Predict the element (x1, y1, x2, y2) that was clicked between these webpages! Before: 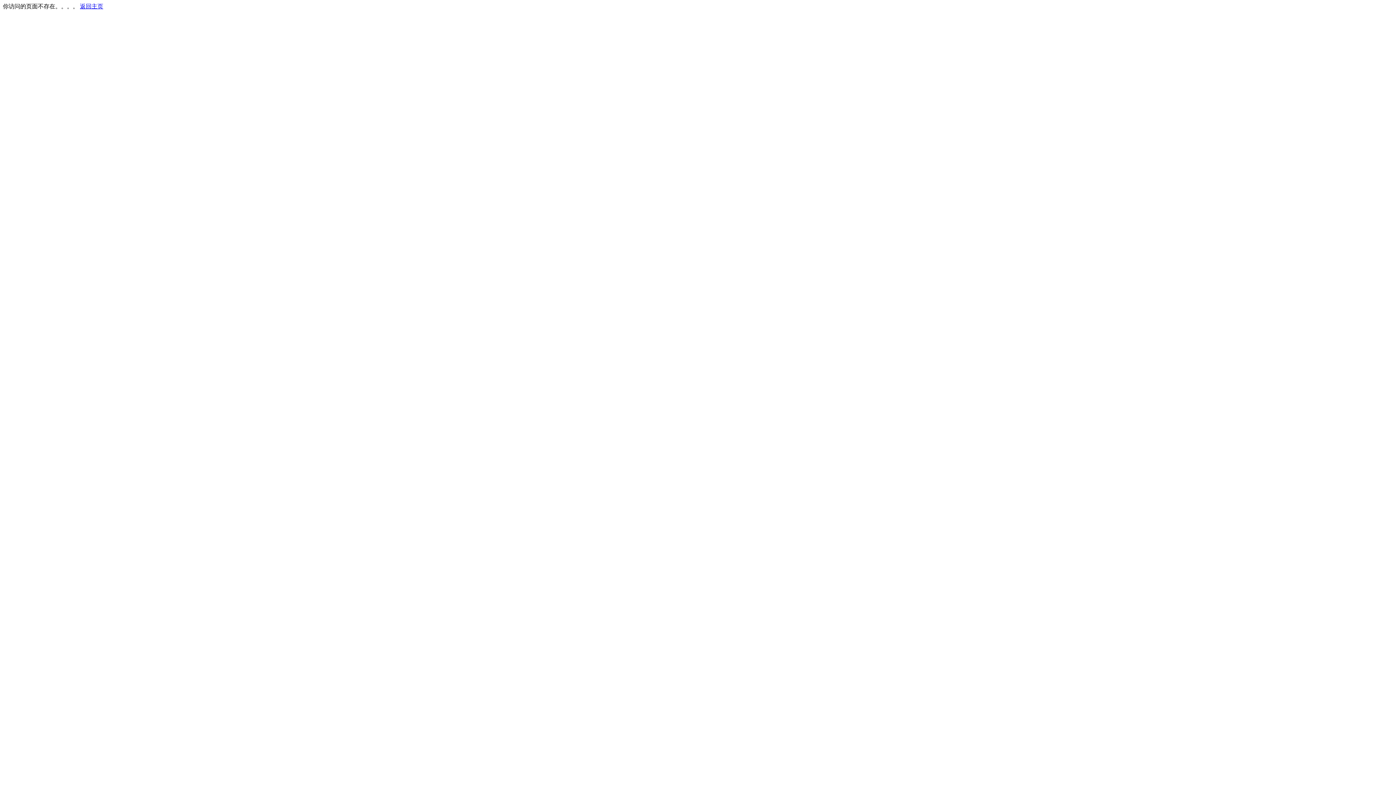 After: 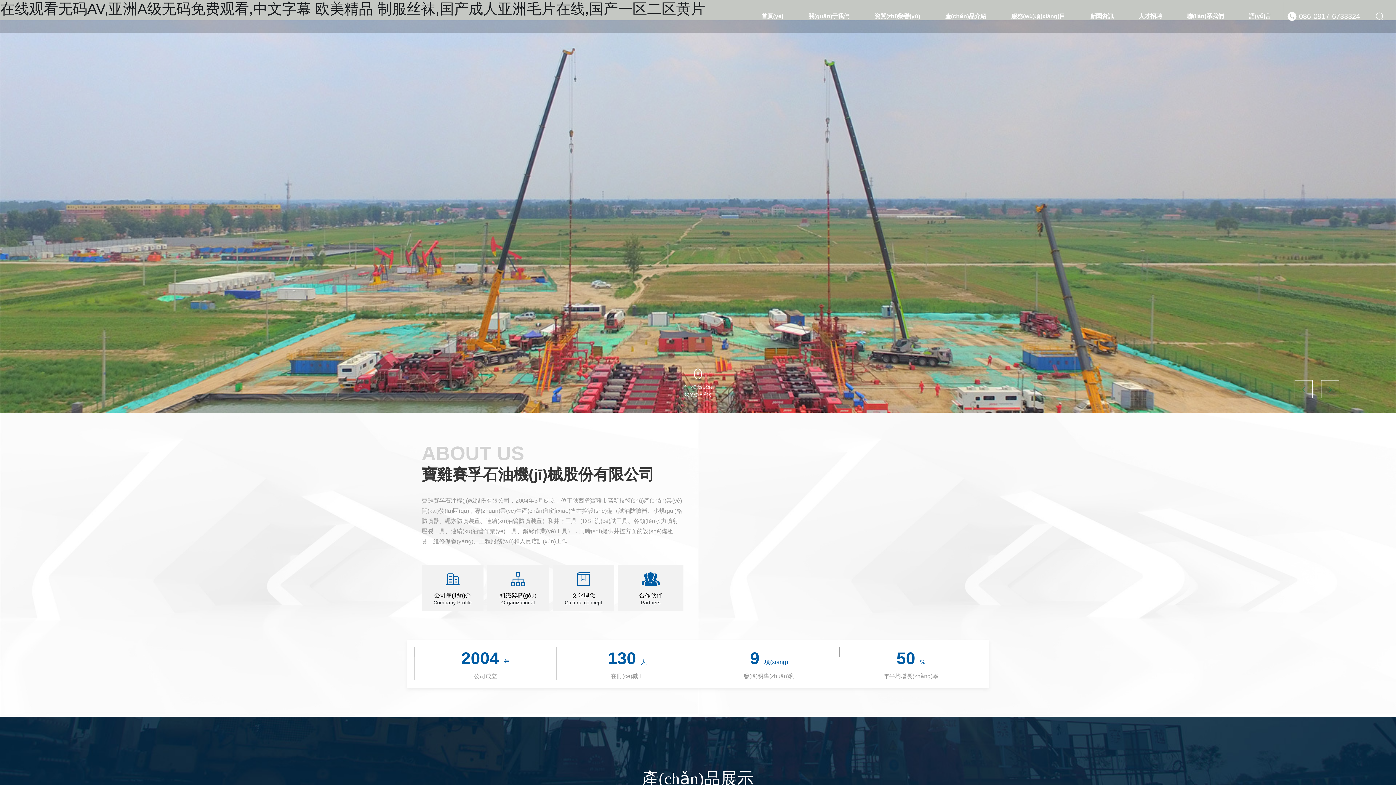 Action: label: 返回主页 bbox: (80, 3, 103, 9)